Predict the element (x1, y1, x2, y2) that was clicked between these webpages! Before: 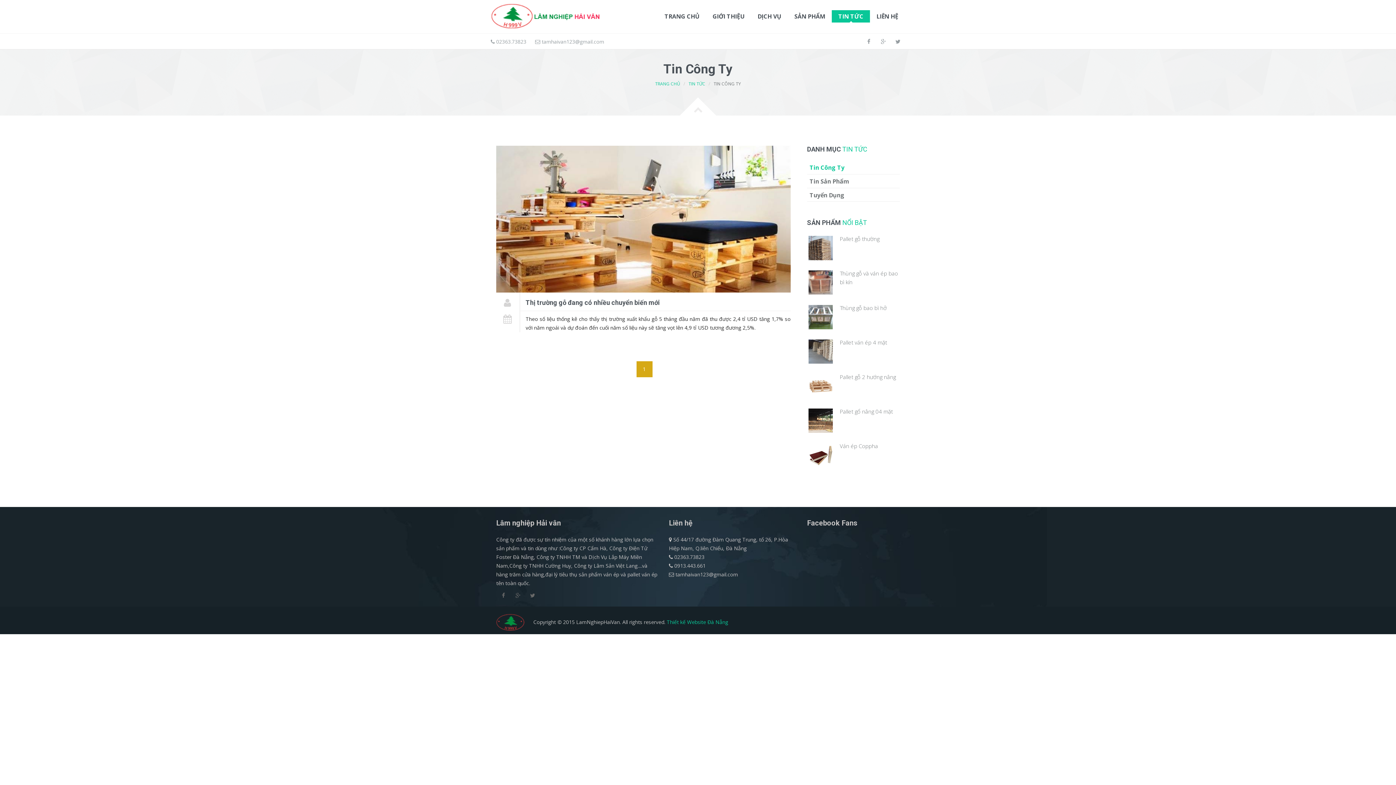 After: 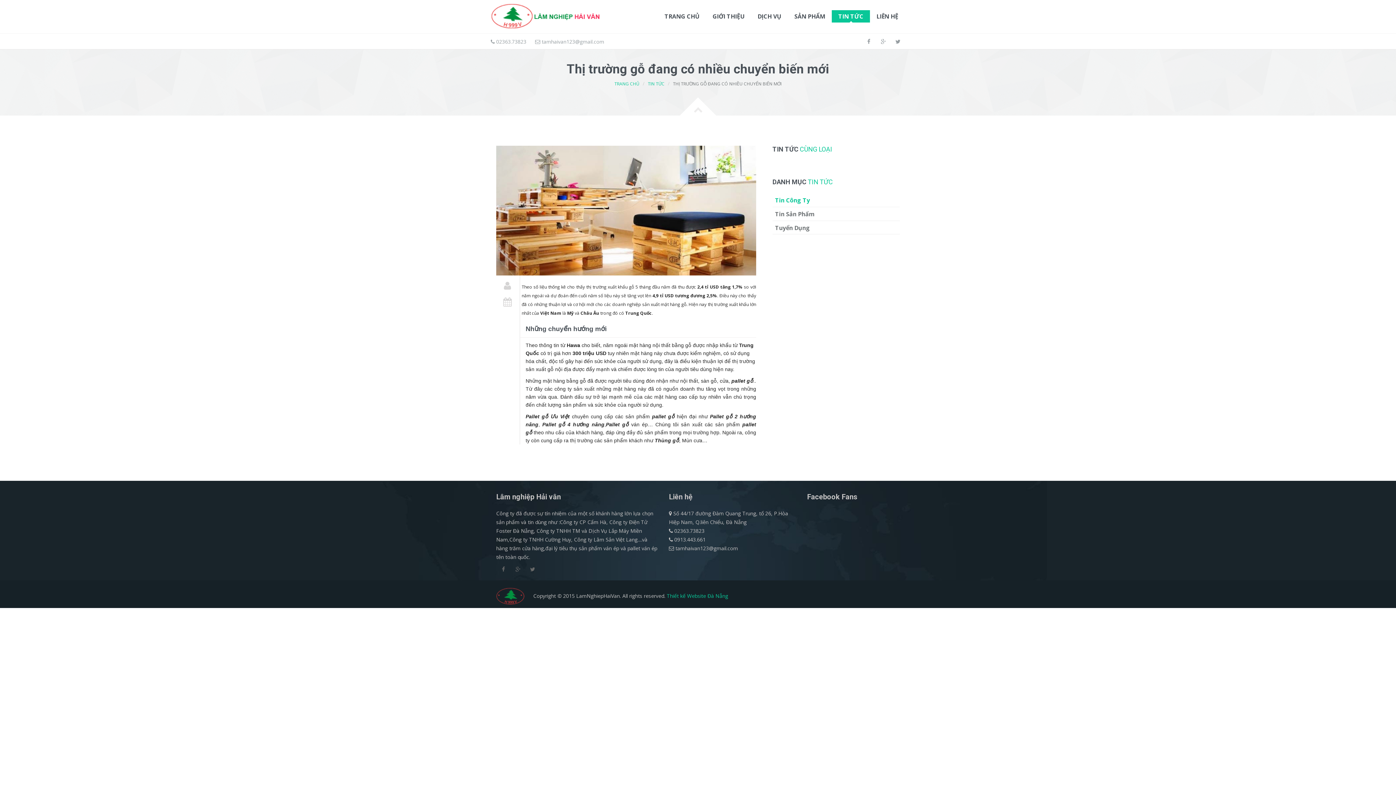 Action: bbox: (525, 298, 660, 306) label: Thị trường gỗ đang có nhiều chuyển biến mới